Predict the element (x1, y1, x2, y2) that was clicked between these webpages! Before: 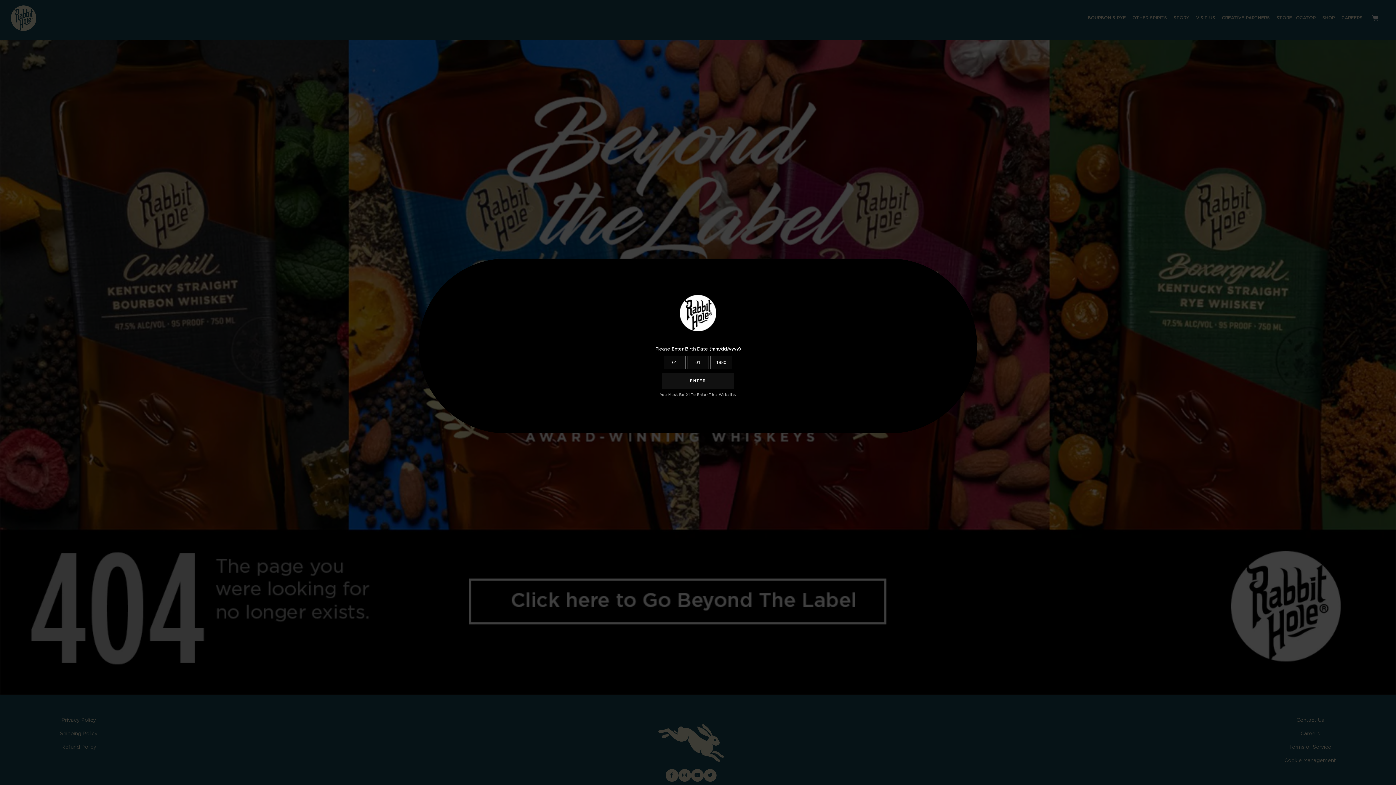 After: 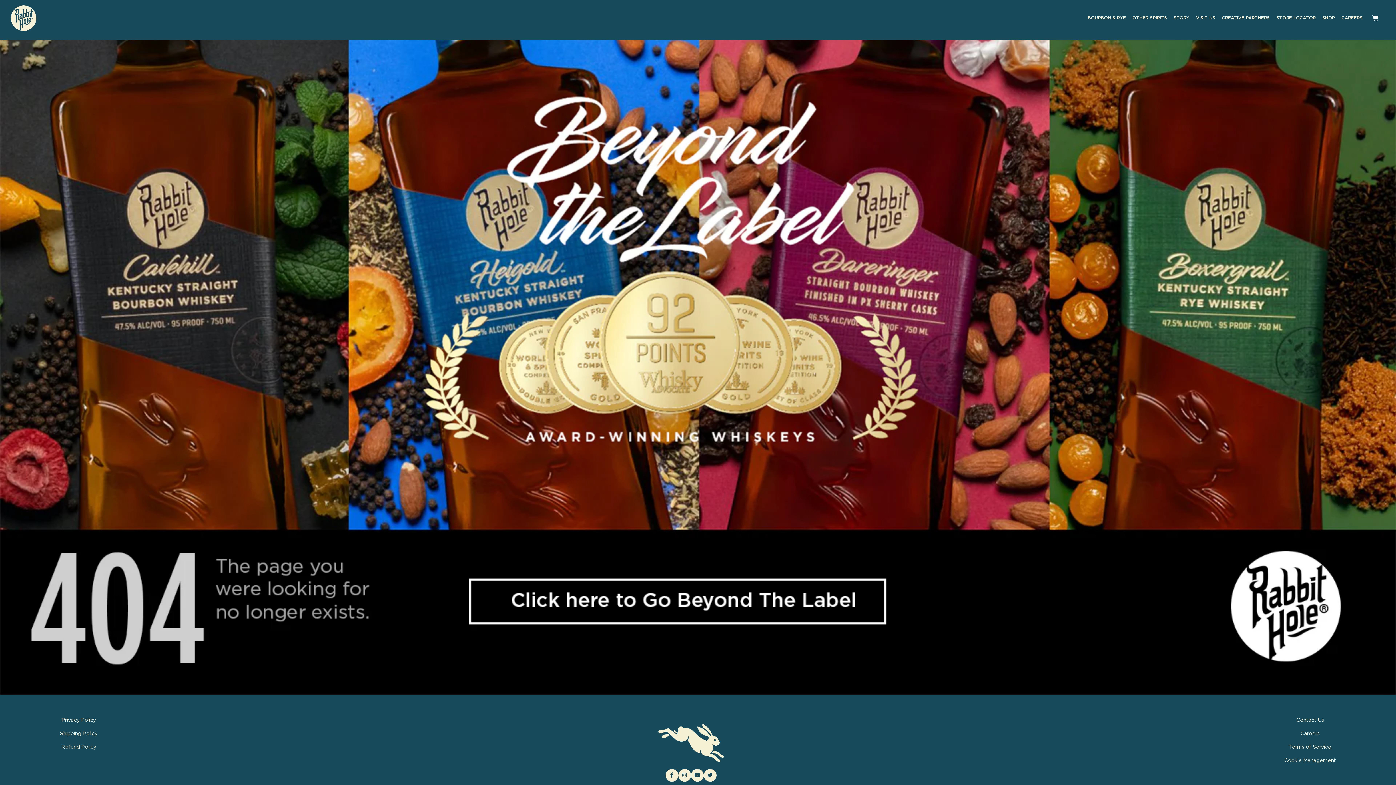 Action: bbox: (661, 372, 734, 389) label: ENTER